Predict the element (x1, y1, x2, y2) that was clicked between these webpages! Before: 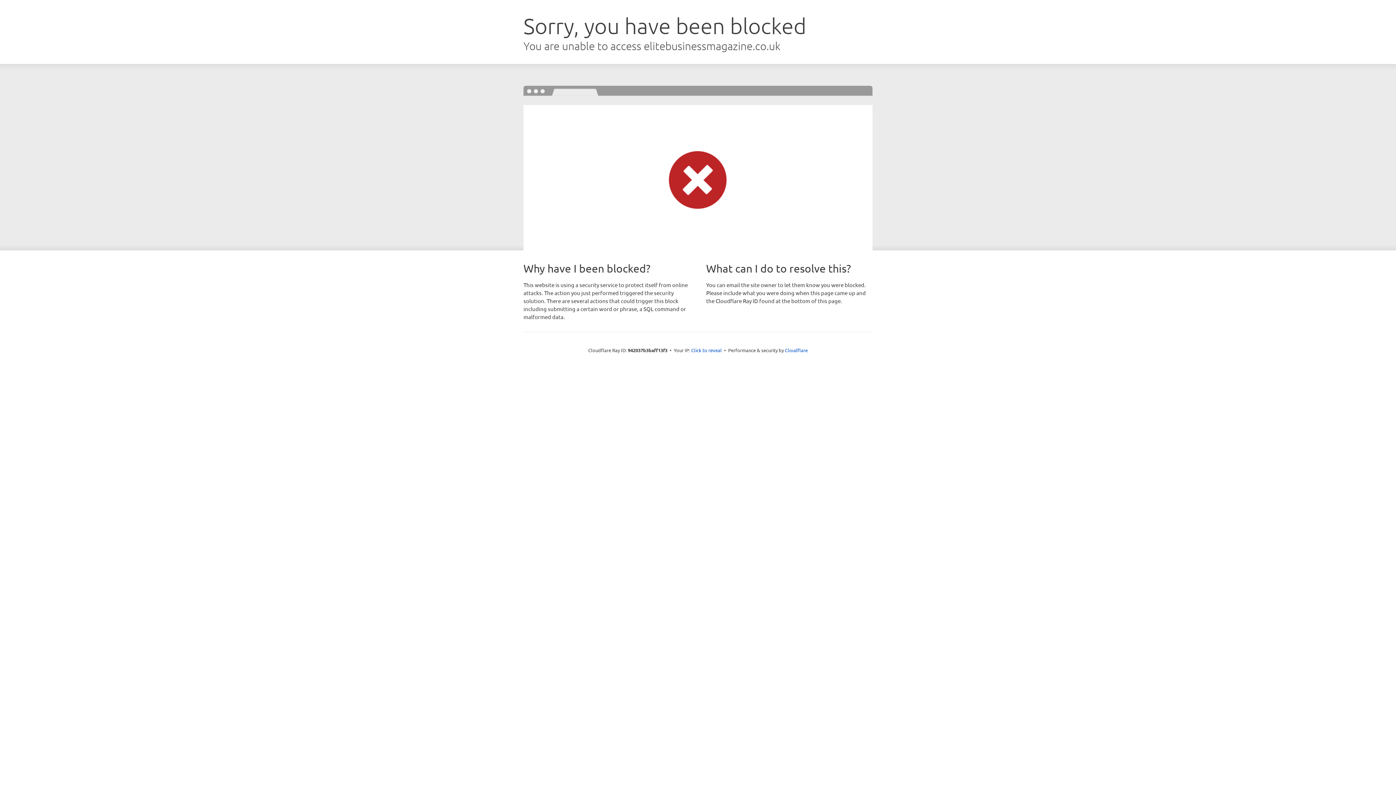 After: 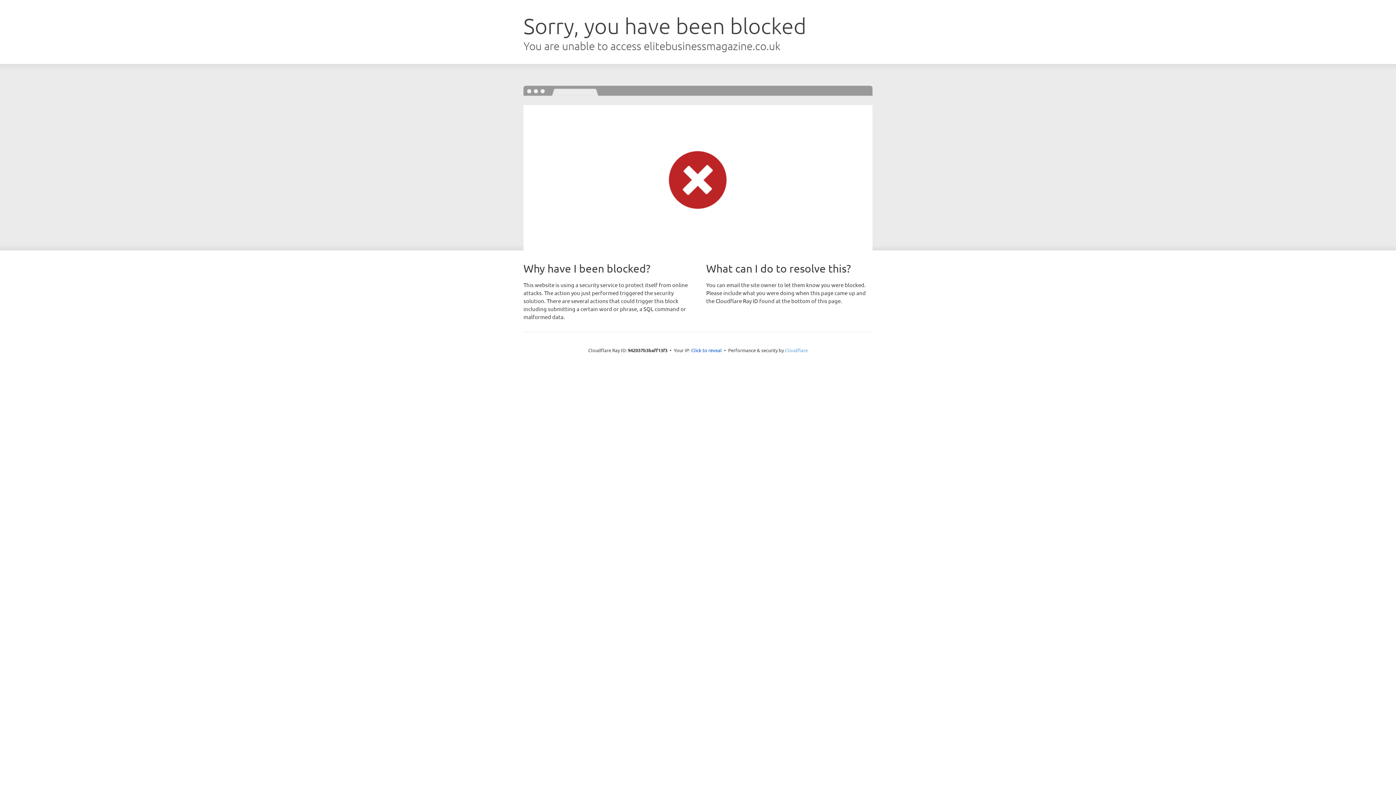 Action: label: Cloudflare bbox: (785, 347, 808, 353)